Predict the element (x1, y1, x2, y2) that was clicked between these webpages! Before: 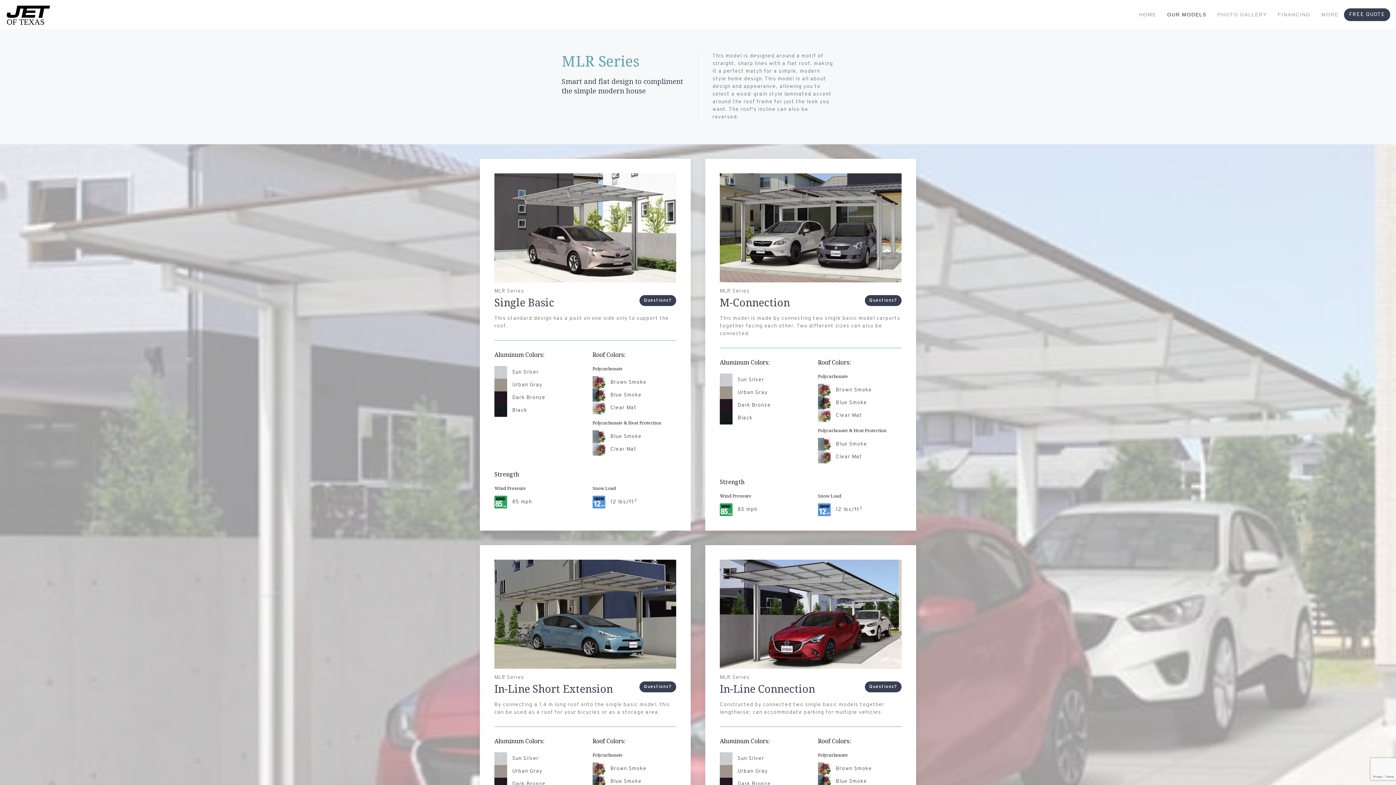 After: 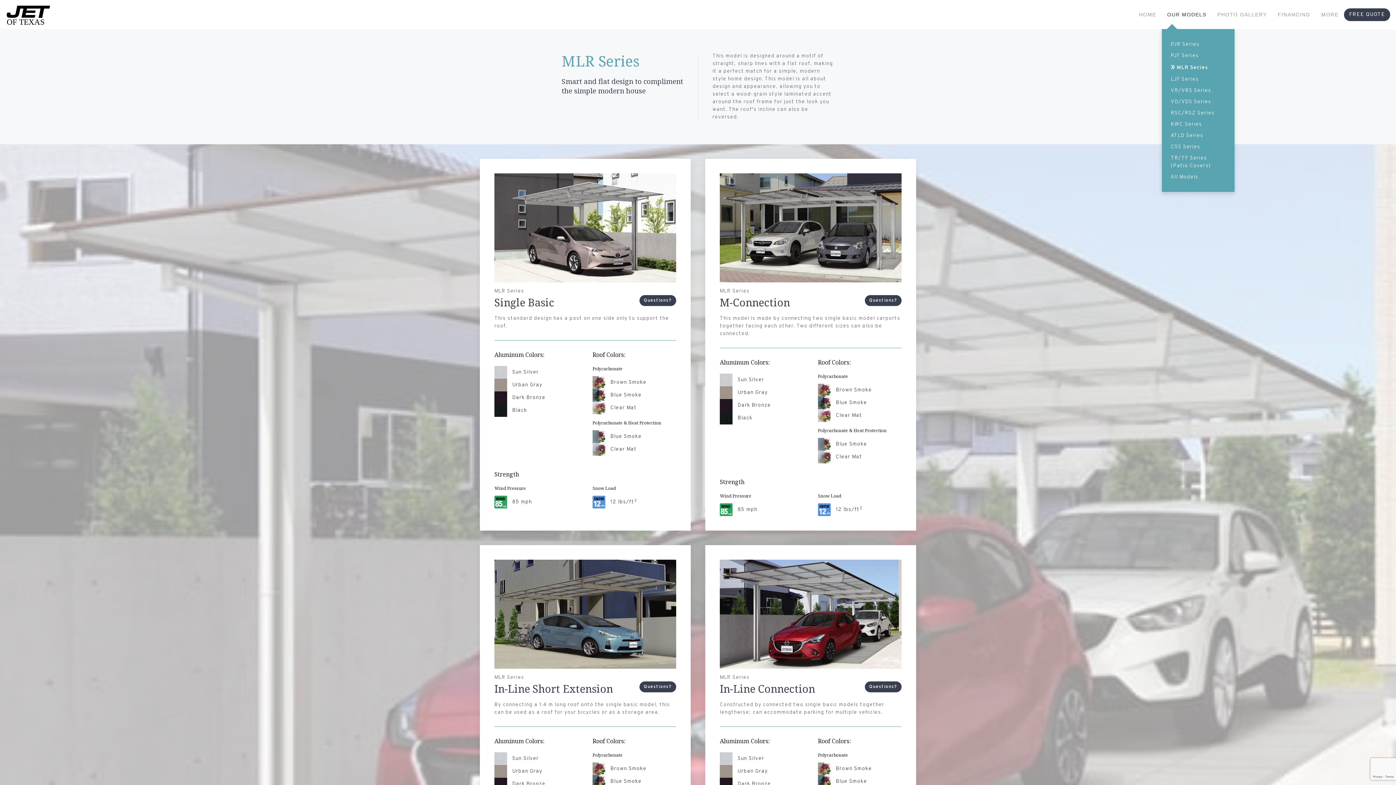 Action: bbox: (1162, 0, 1212, 29) label: OUR MODELS